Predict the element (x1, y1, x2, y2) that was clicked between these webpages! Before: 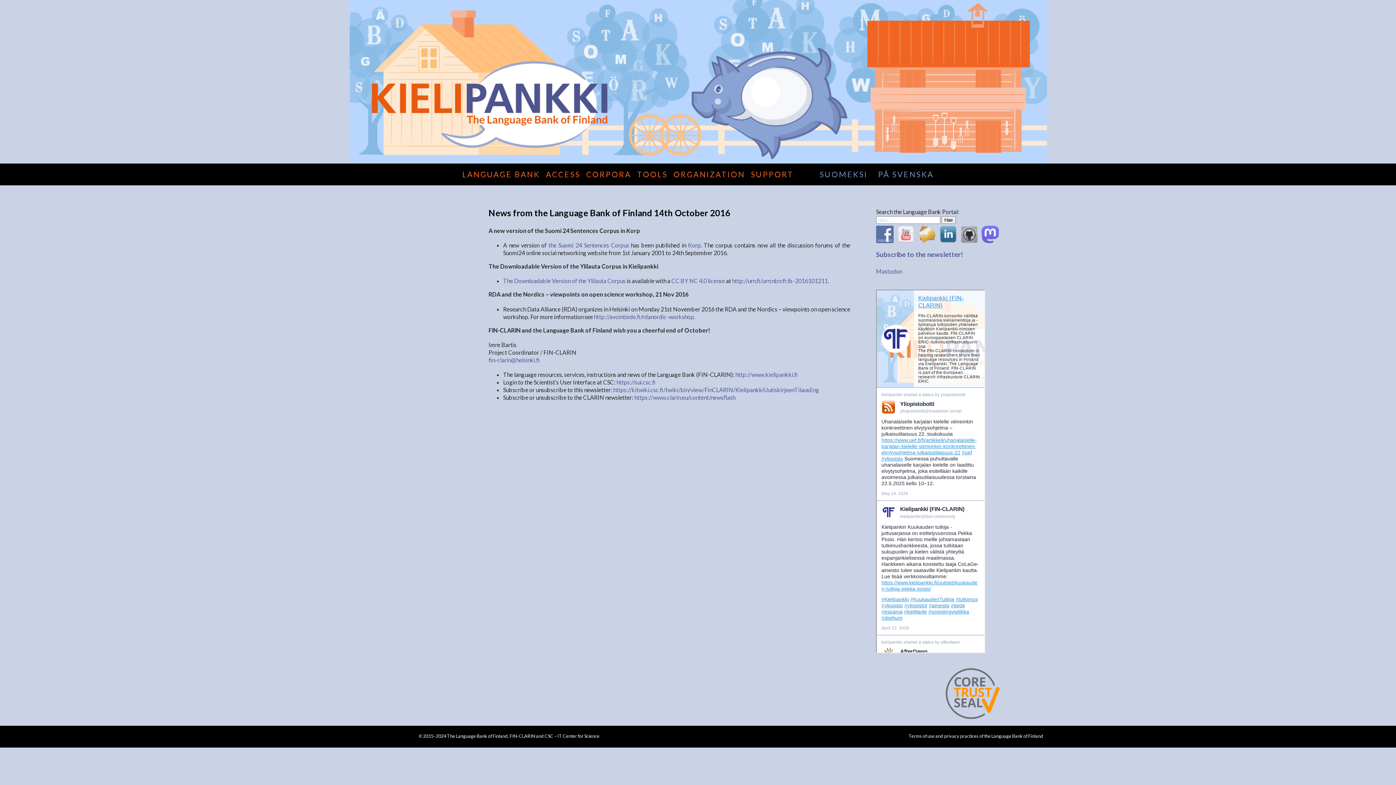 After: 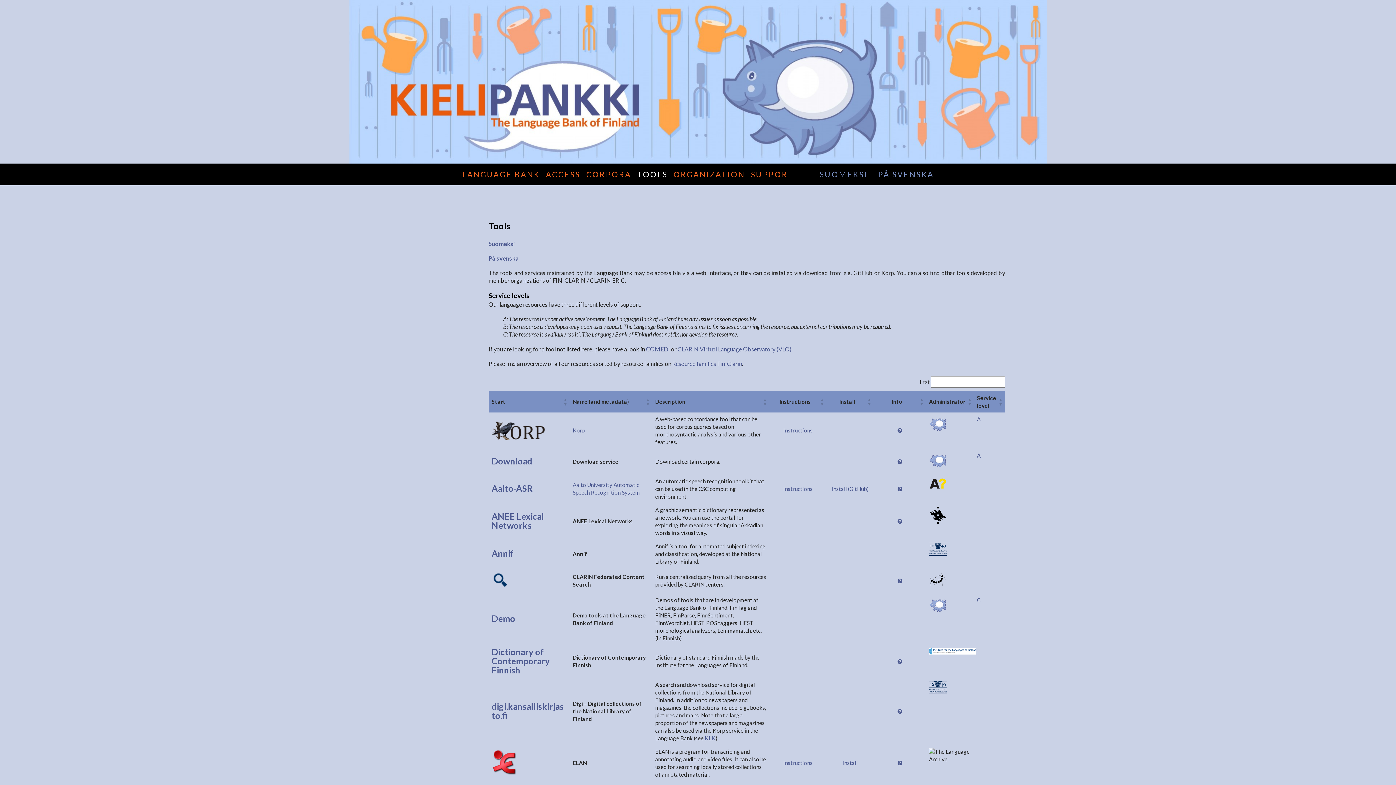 Action: bbox: (637, 169, 667, 178) label: TOOLS